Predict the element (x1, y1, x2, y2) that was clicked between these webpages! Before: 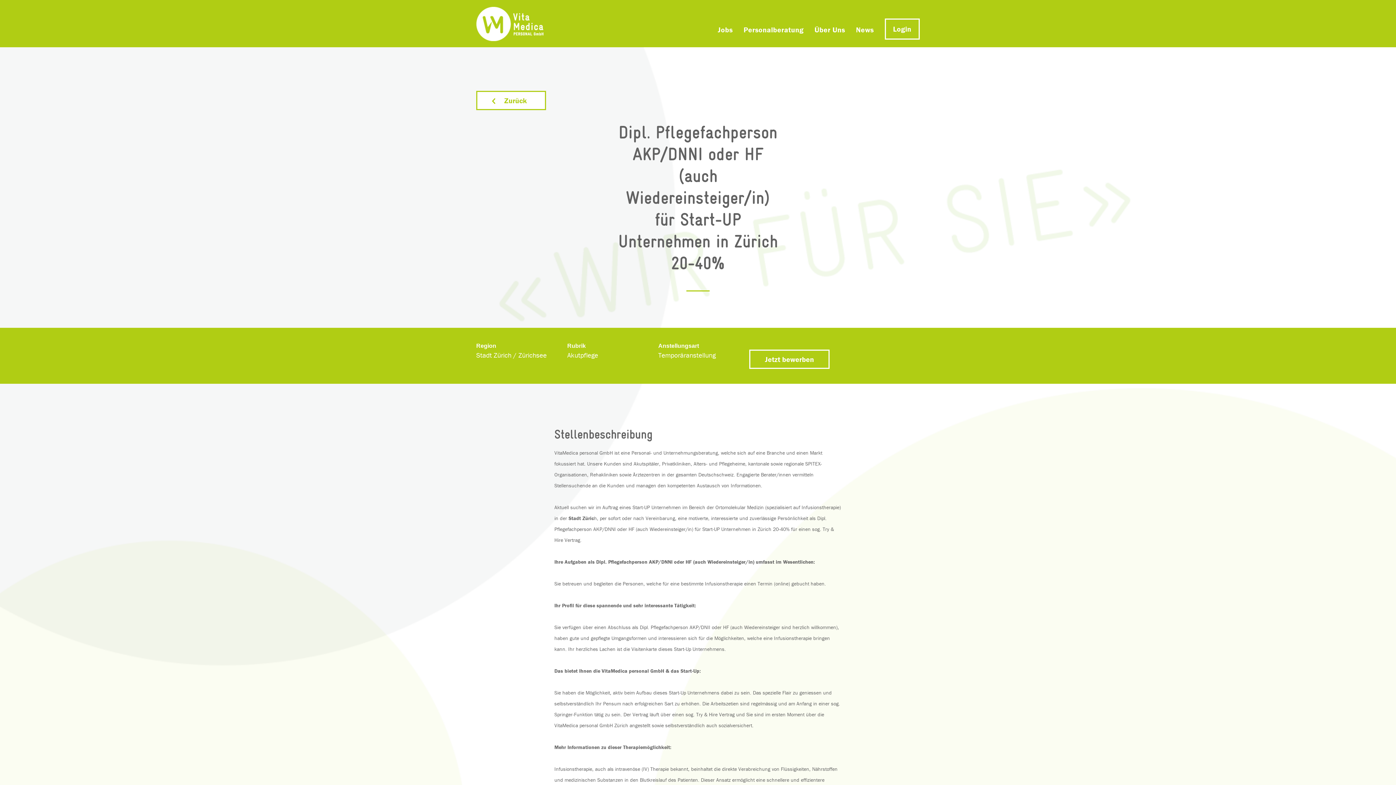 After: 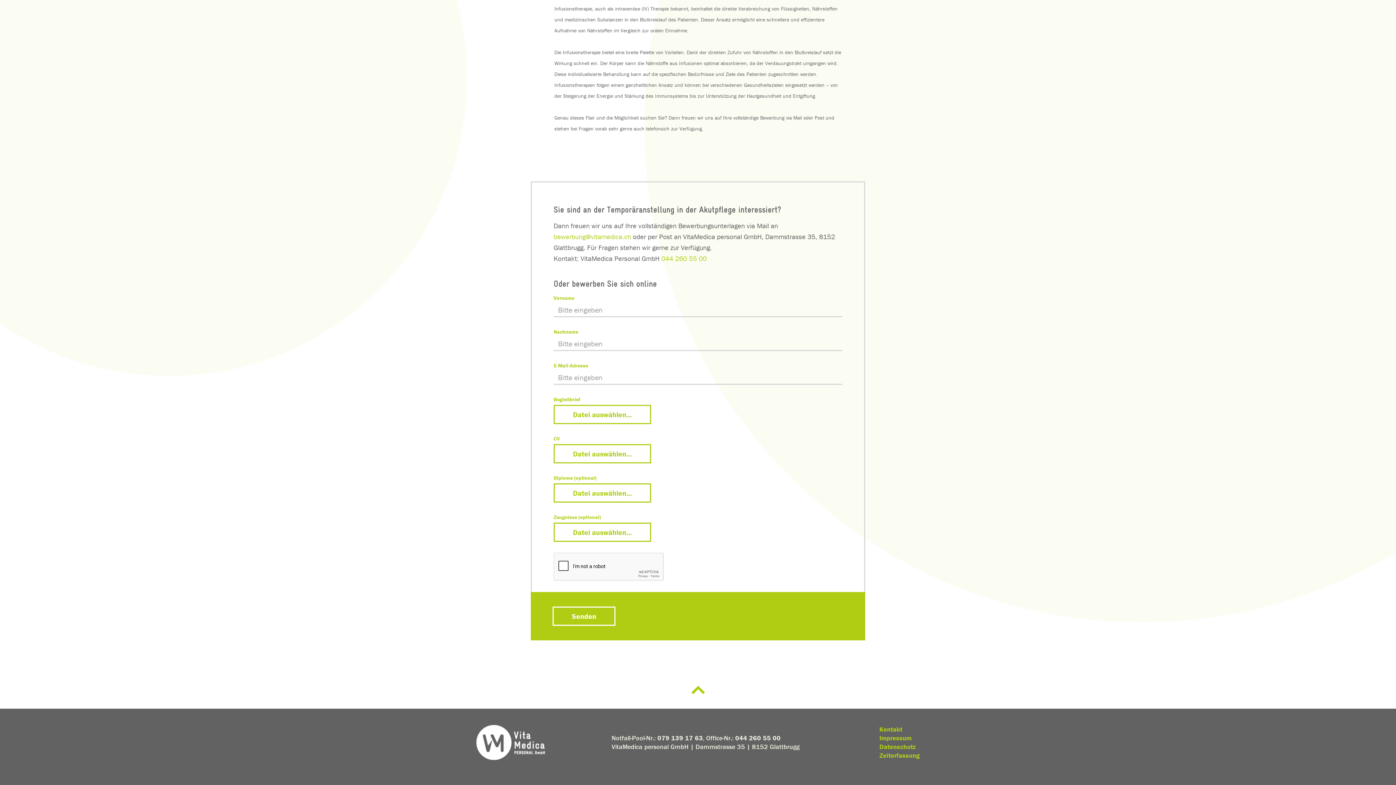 Action: label: Jetzt bewerben bbox: (749, 349, 829, 369)